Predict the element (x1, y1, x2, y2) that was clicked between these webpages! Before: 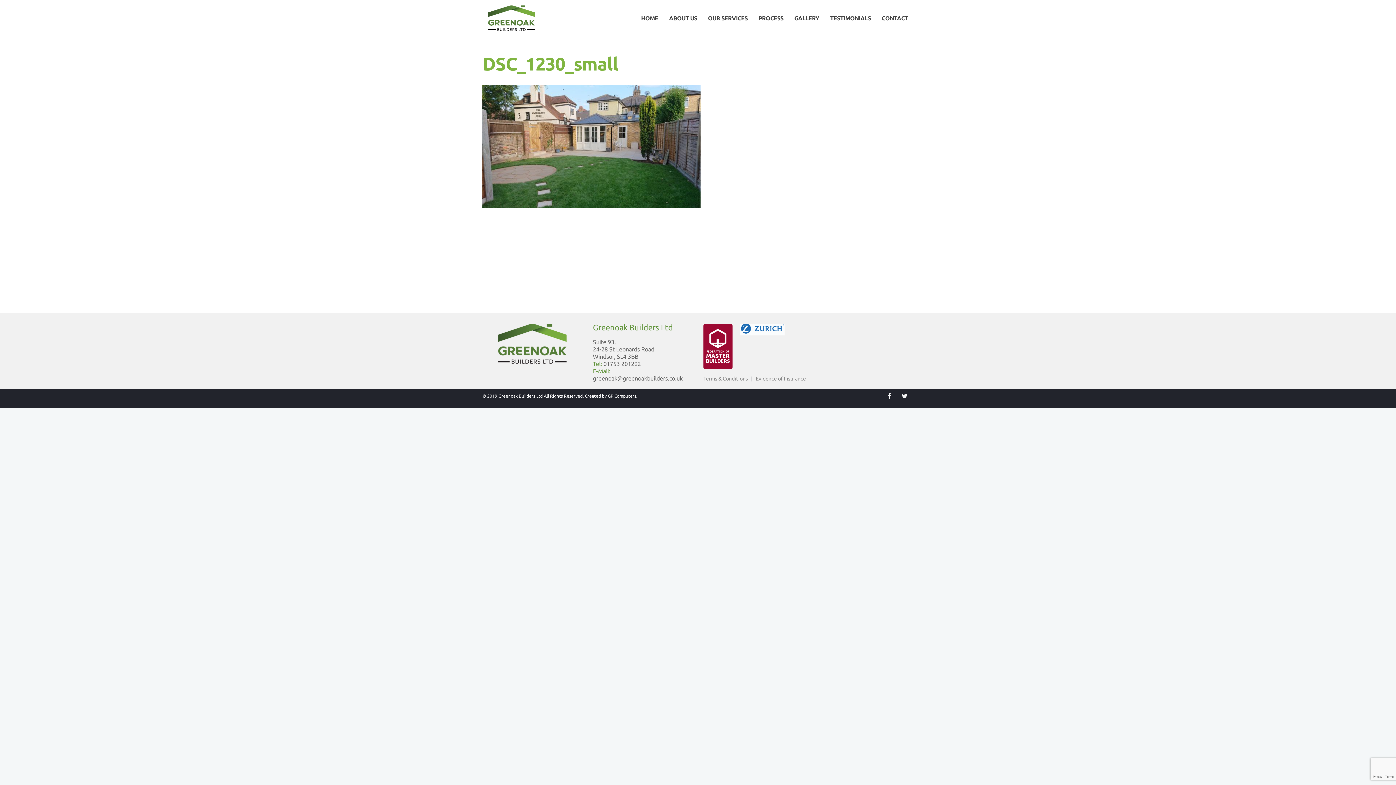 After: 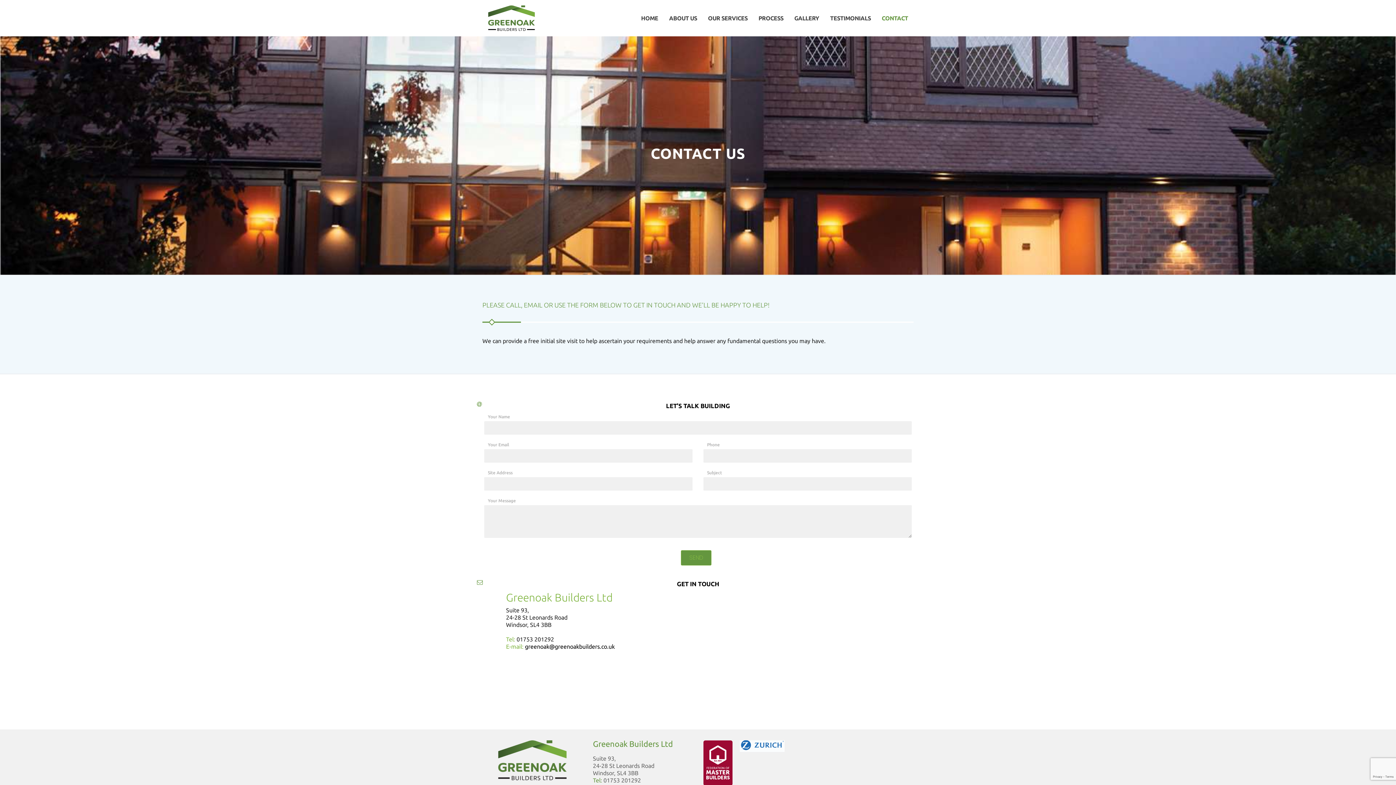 Action: bbox: (876, 0, 913, 36) label: CONTACT